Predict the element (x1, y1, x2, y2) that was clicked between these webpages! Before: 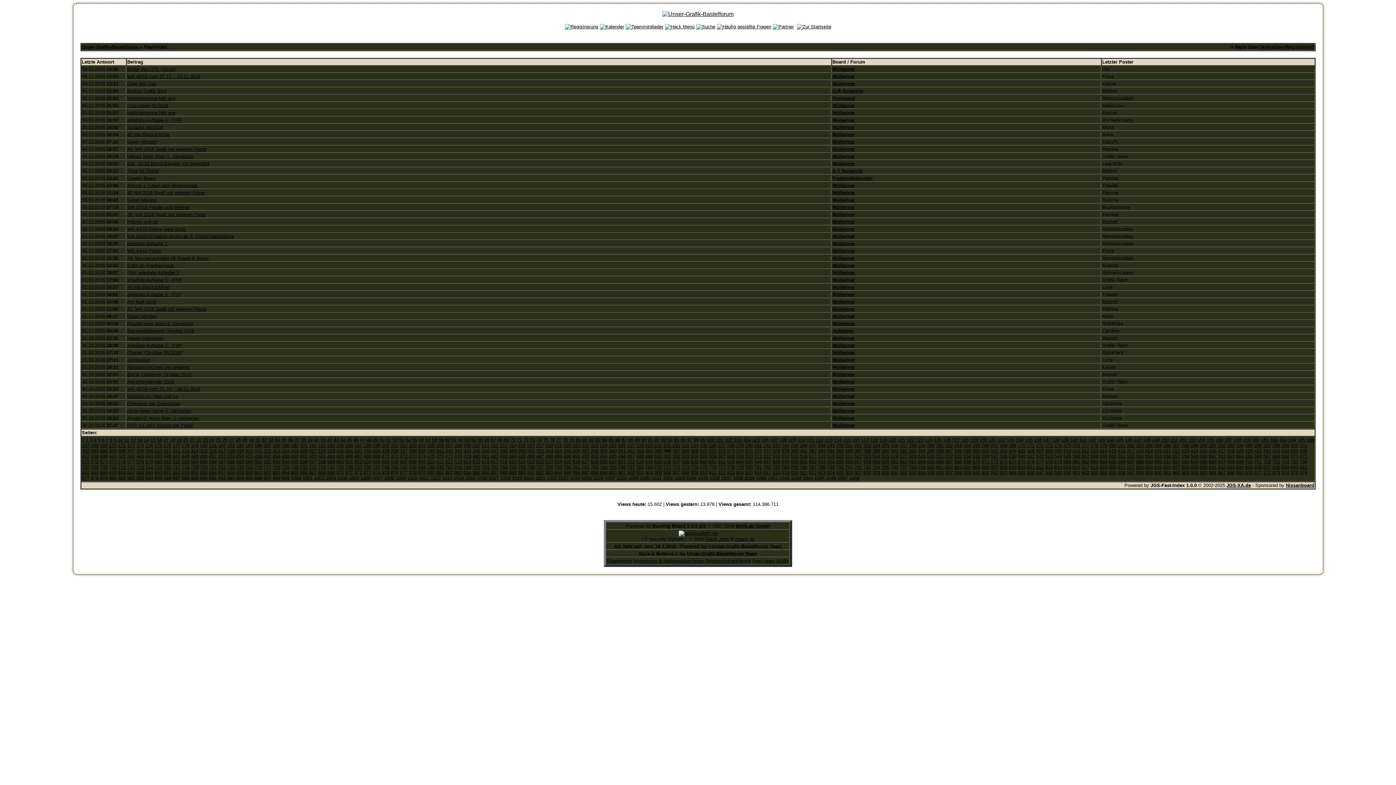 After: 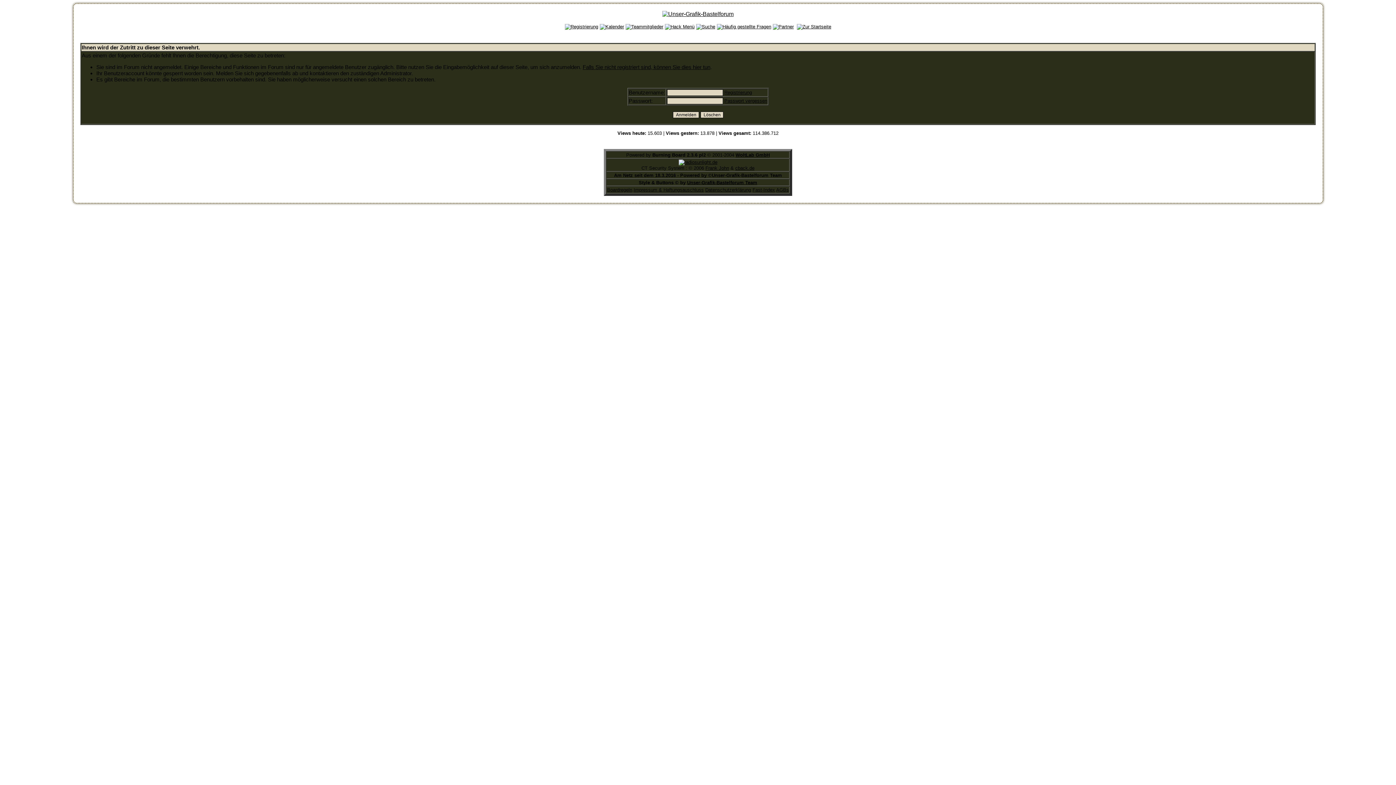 Action: label: Mülleimer bbox: (832, 190, 855, 195)